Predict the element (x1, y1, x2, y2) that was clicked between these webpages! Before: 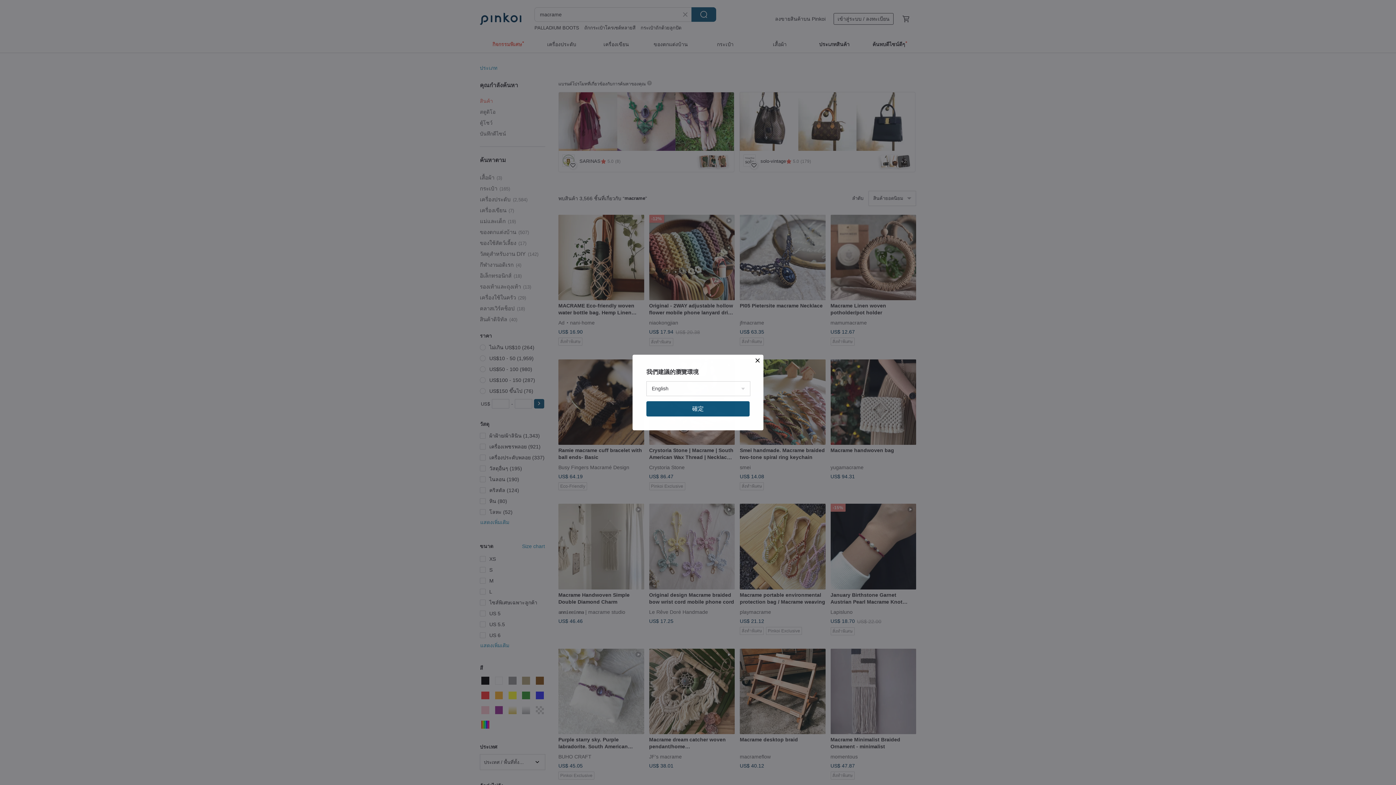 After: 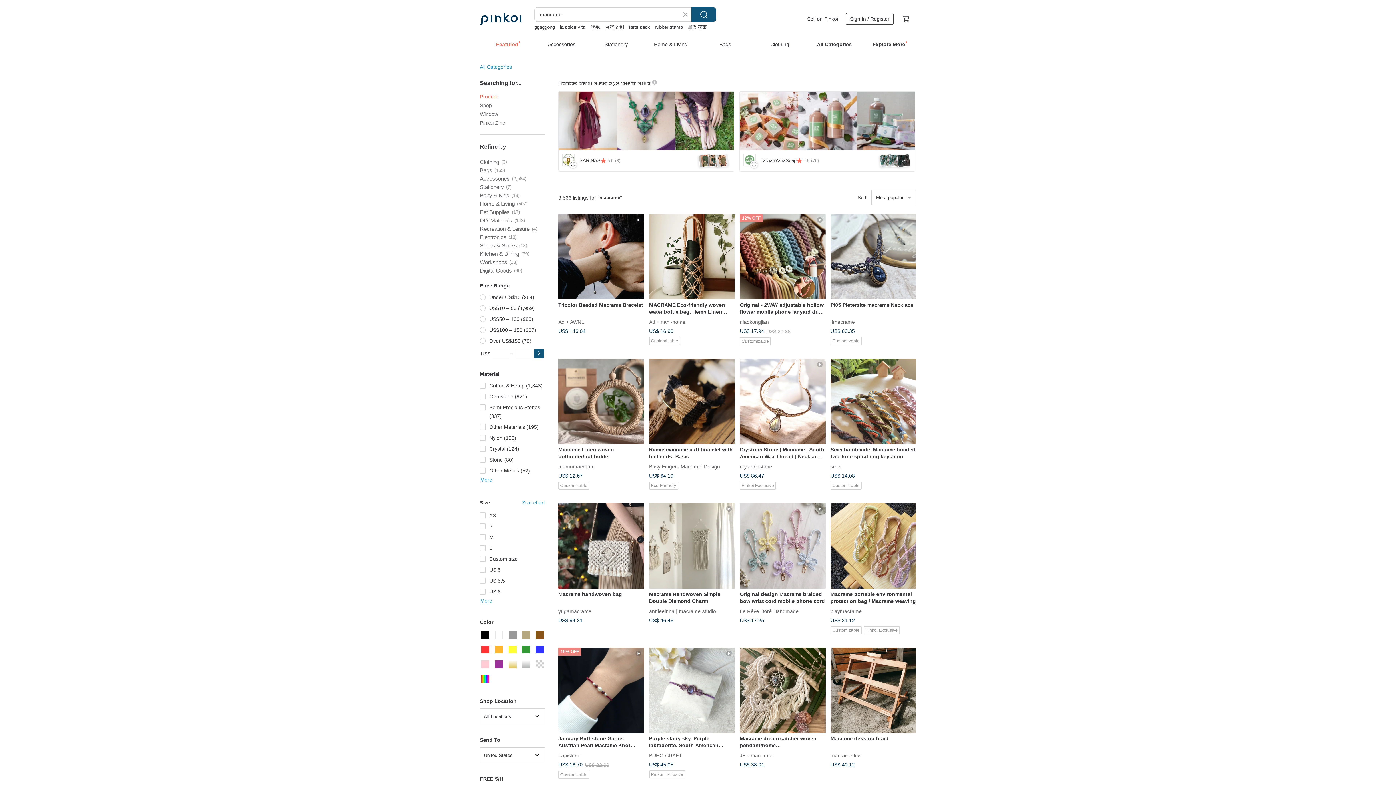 Action: label: 確定 bbox: (646, 401, 749, 416)